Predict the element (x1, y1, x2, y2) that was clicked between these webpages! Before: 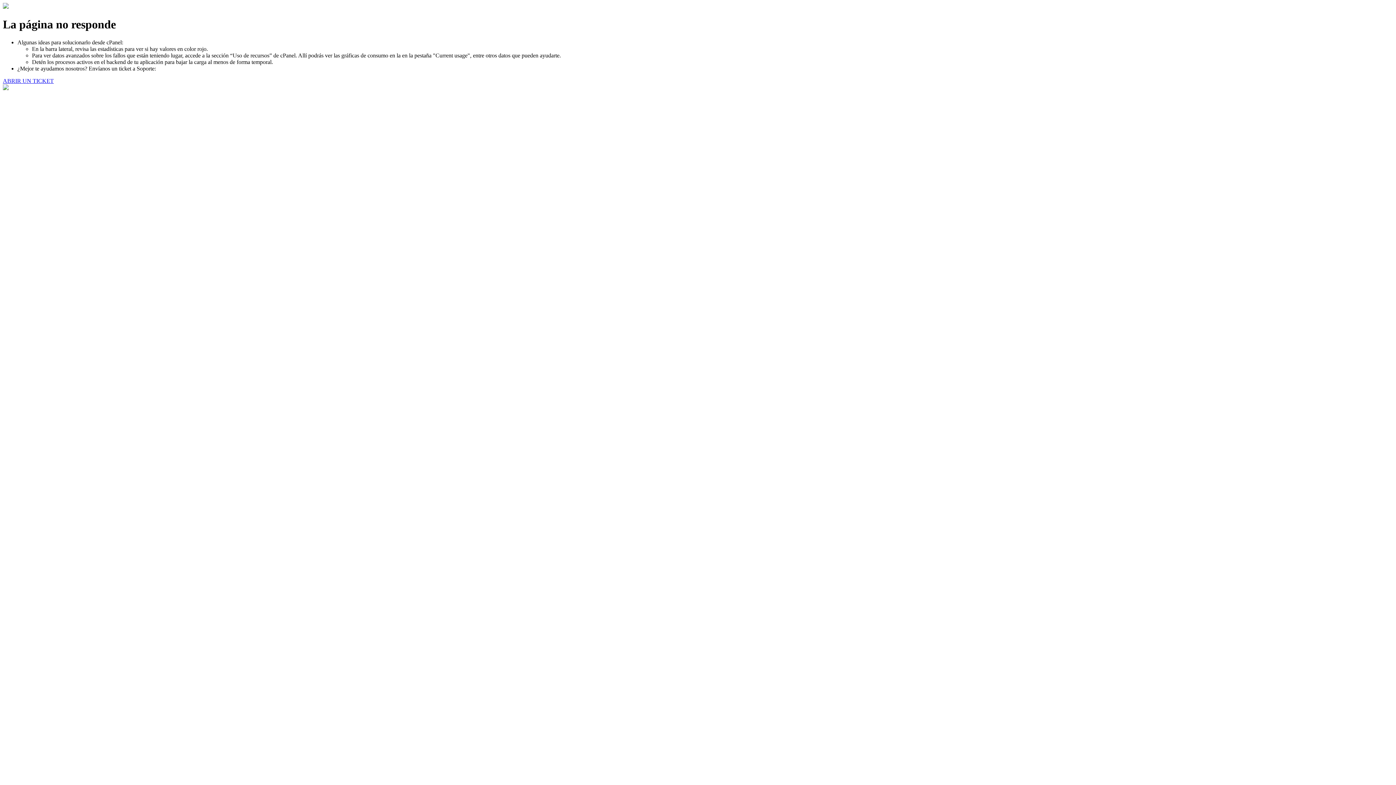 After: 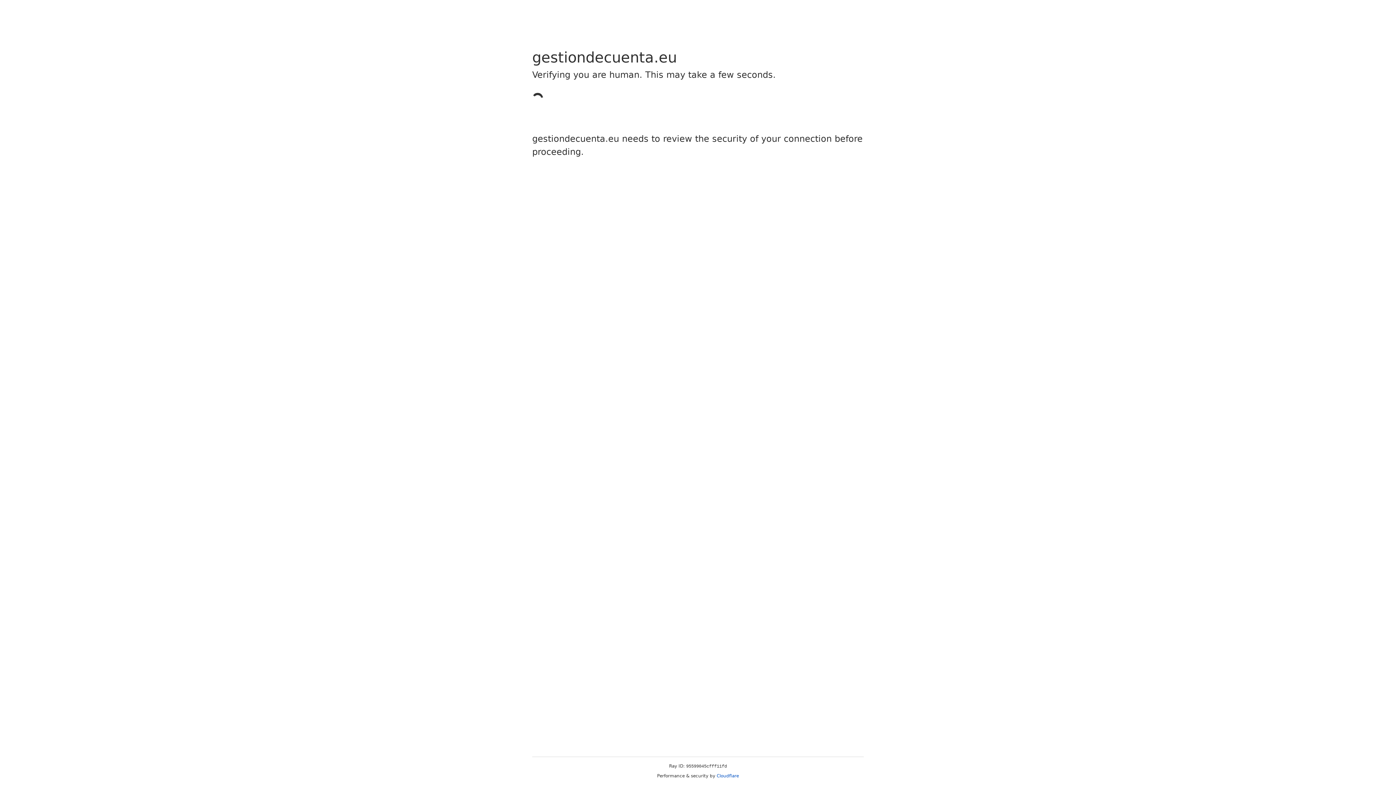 Action: bbox: (2, 77, 53, 83) label: ABRIR UN TICKET